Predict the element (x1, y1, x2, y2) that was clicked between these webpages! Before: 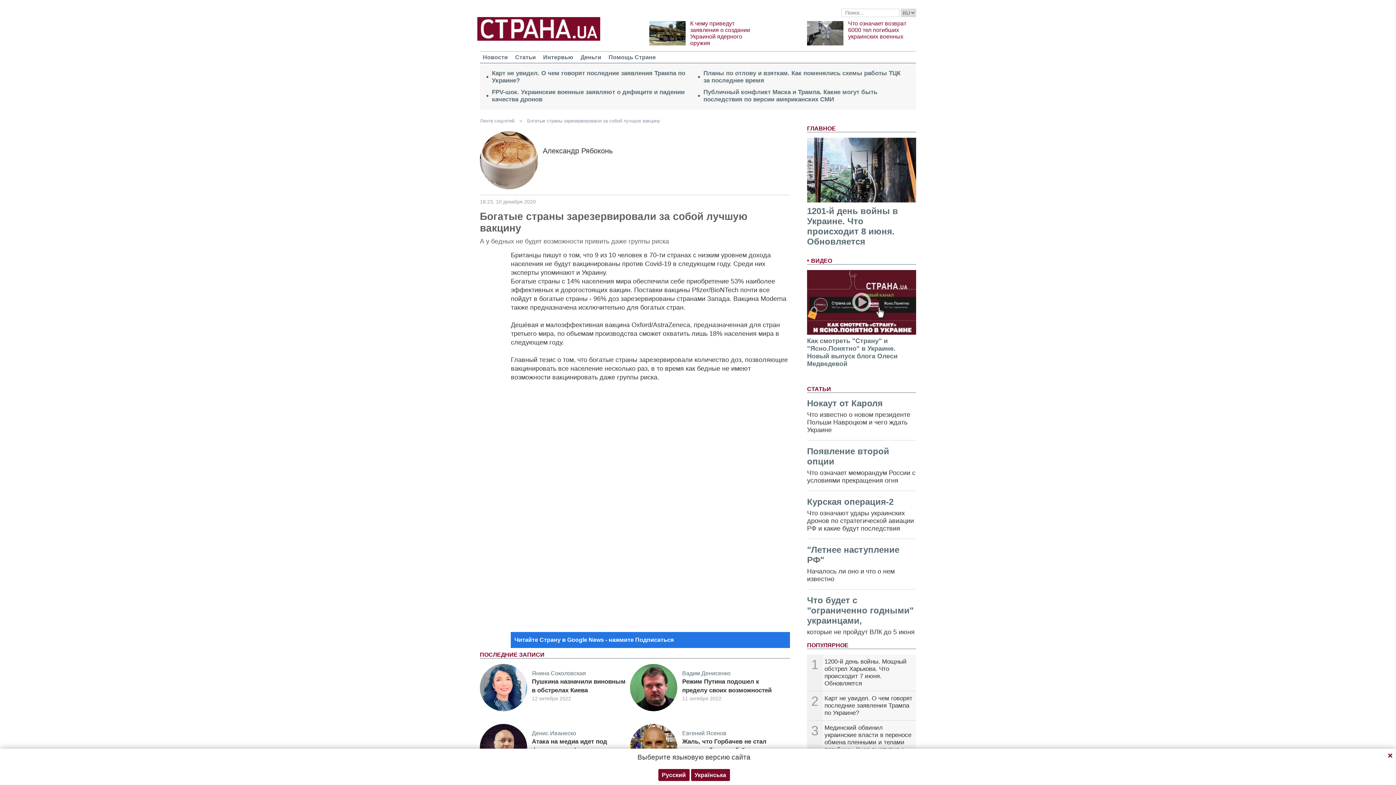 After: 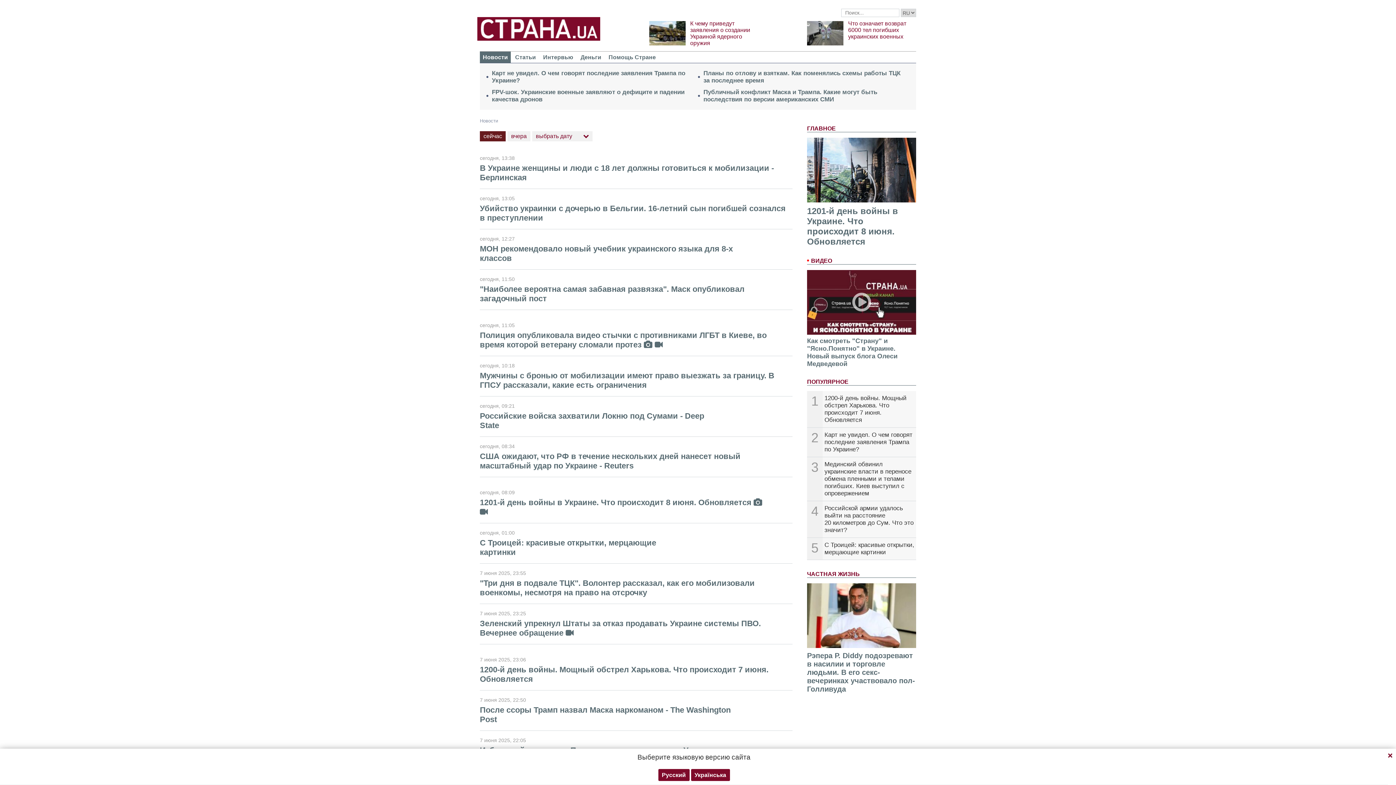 Action: bbox: (480, 51, 510, 62) label: Новости